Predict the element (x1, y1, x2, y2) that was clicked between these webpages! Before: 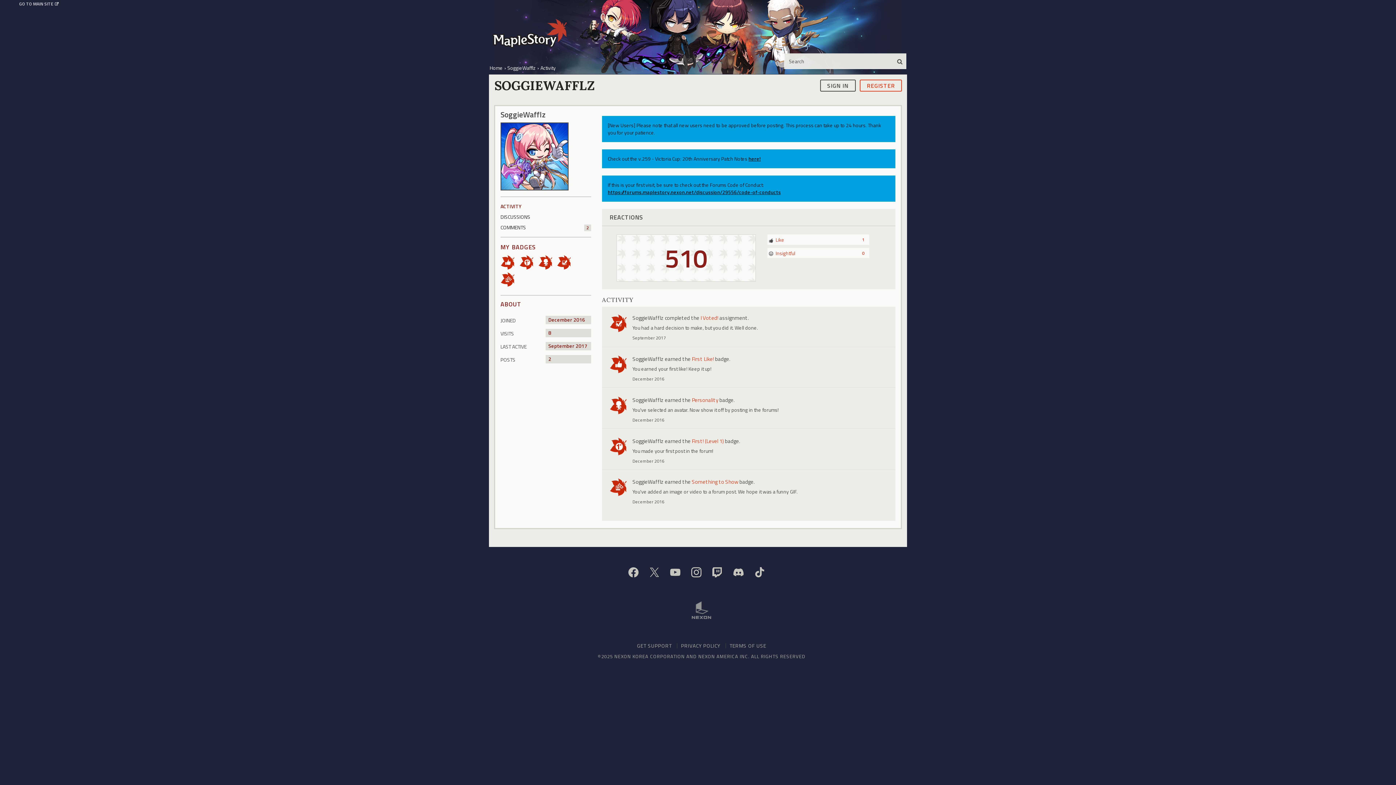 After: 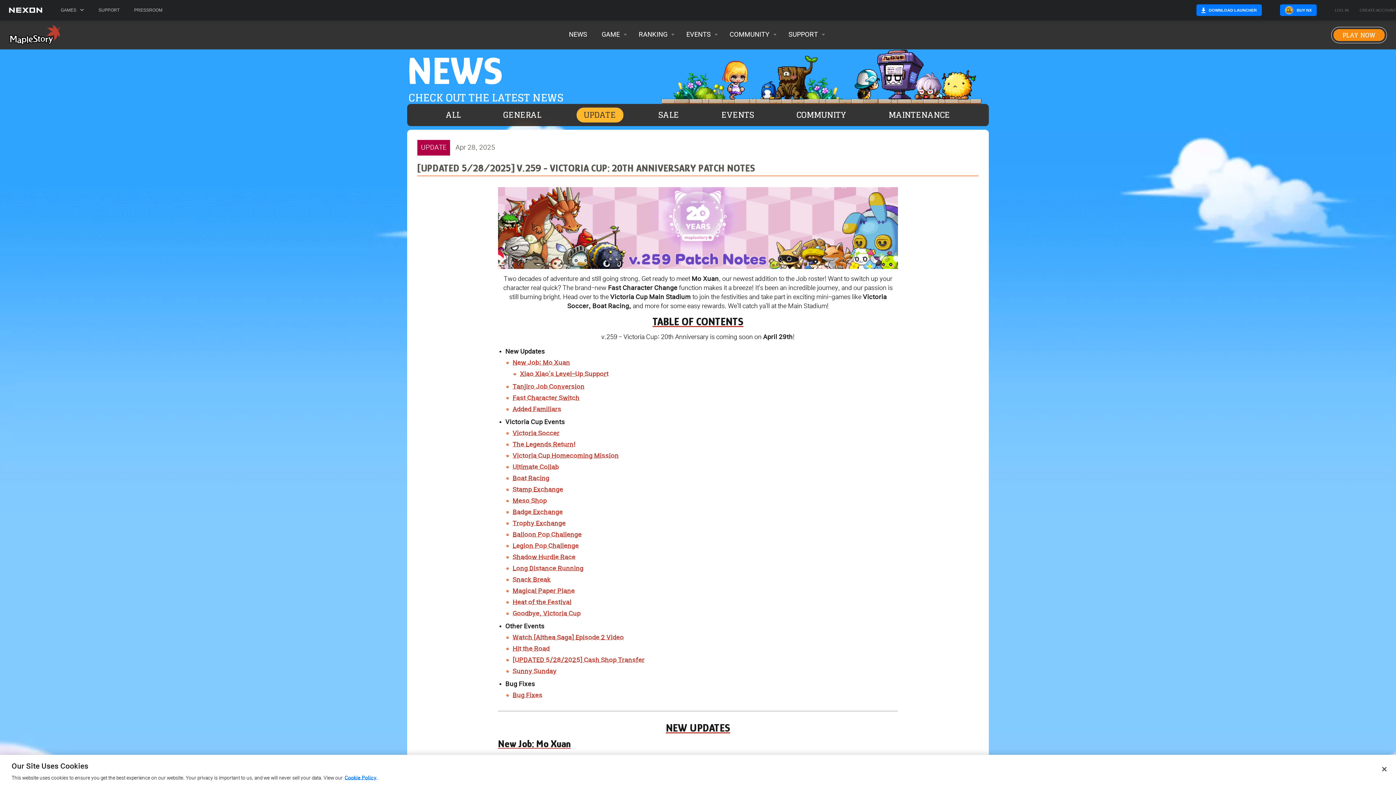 Action: bbox: (748, 155, 761, 162) label: here!